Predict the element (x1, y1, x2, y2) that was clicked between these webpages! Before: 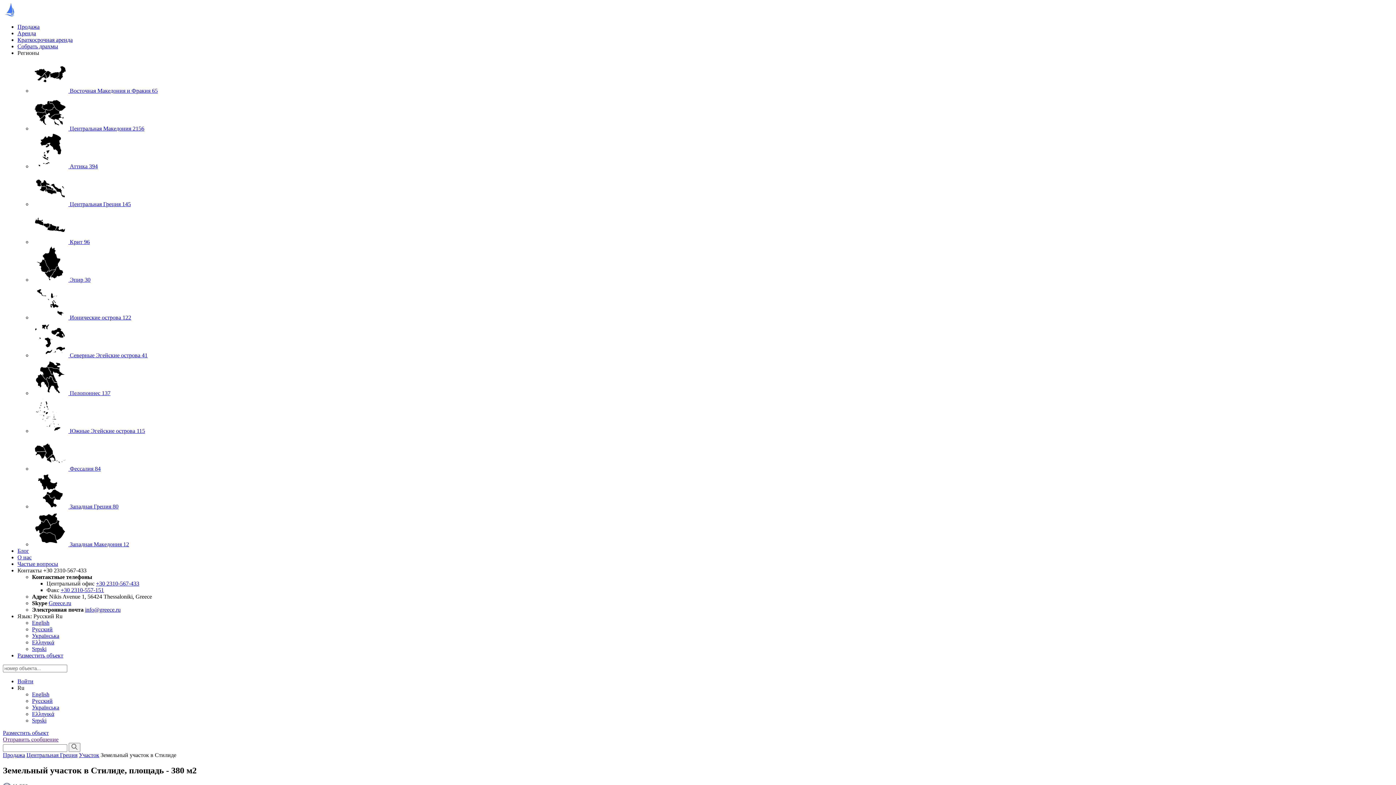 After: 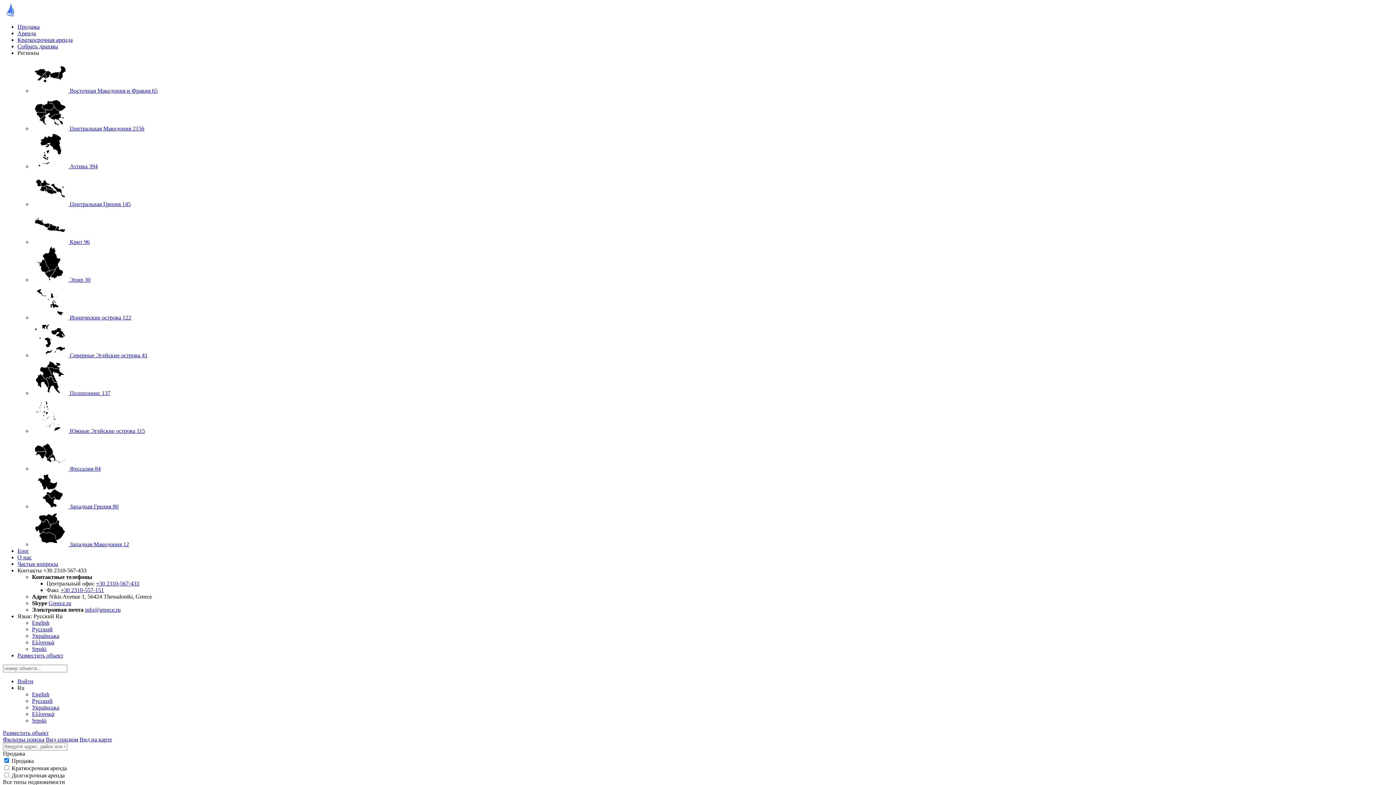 Action: bbox: (17, 23, 39, 29) label: Продажа